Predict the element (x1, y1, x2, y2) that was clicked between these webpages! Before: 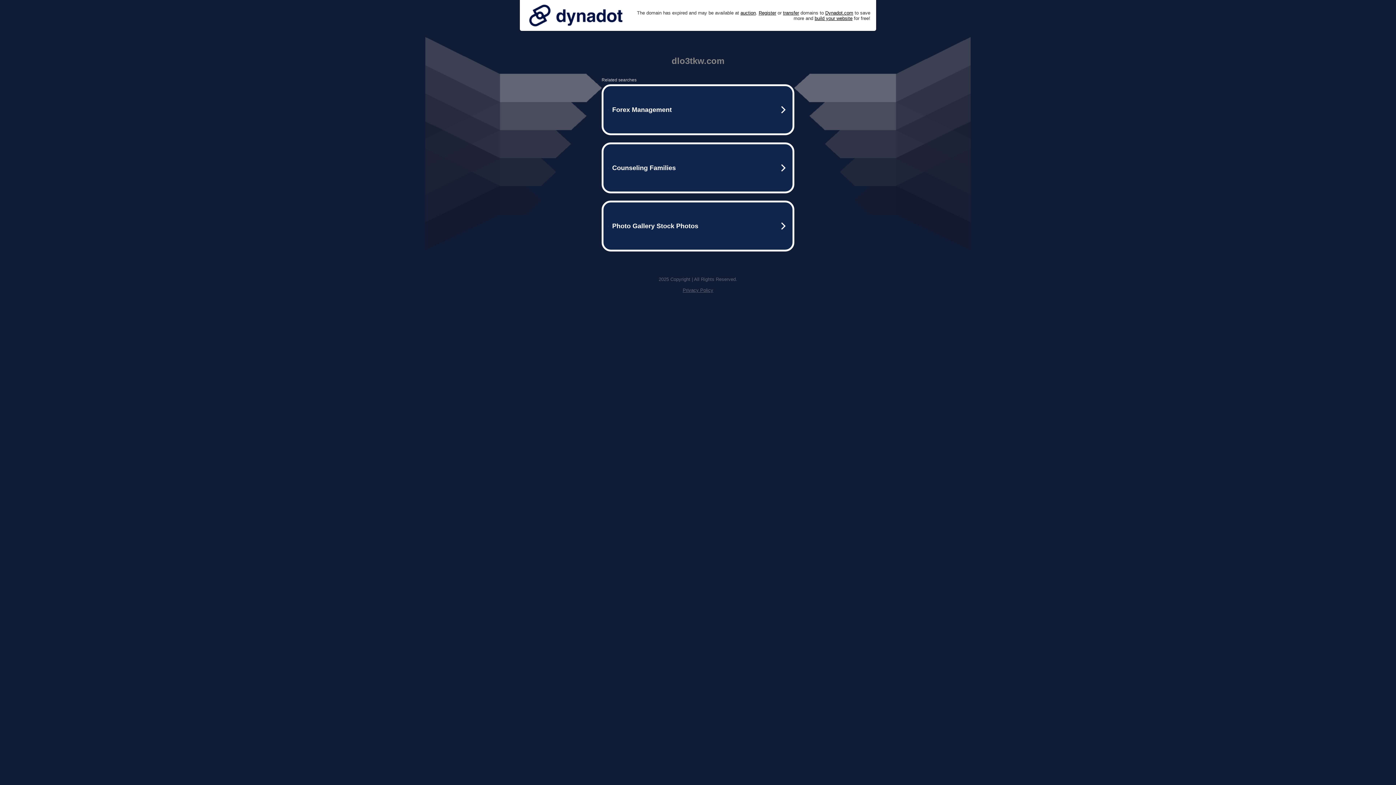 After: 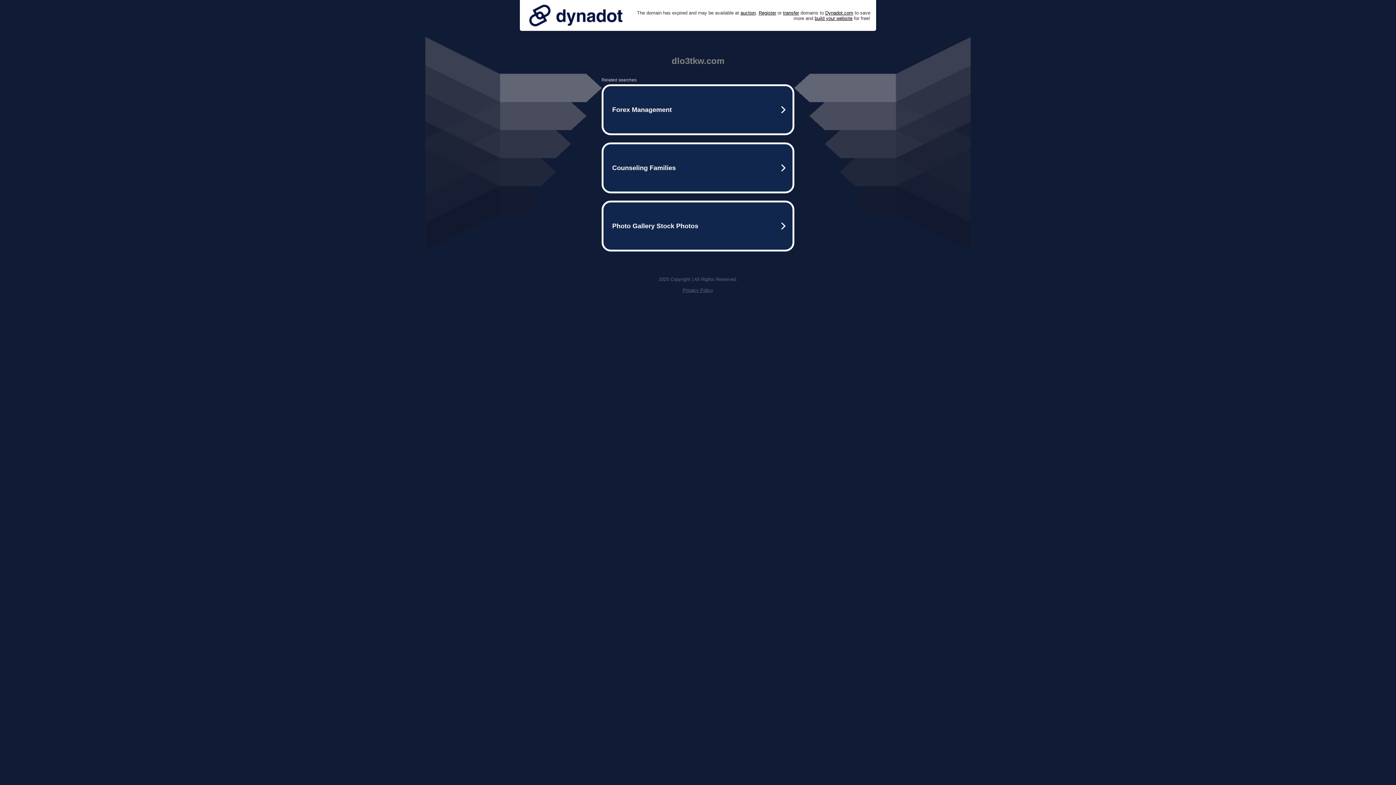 Action: label: Privacy Policy bbox: (682, 287, 713, 293)